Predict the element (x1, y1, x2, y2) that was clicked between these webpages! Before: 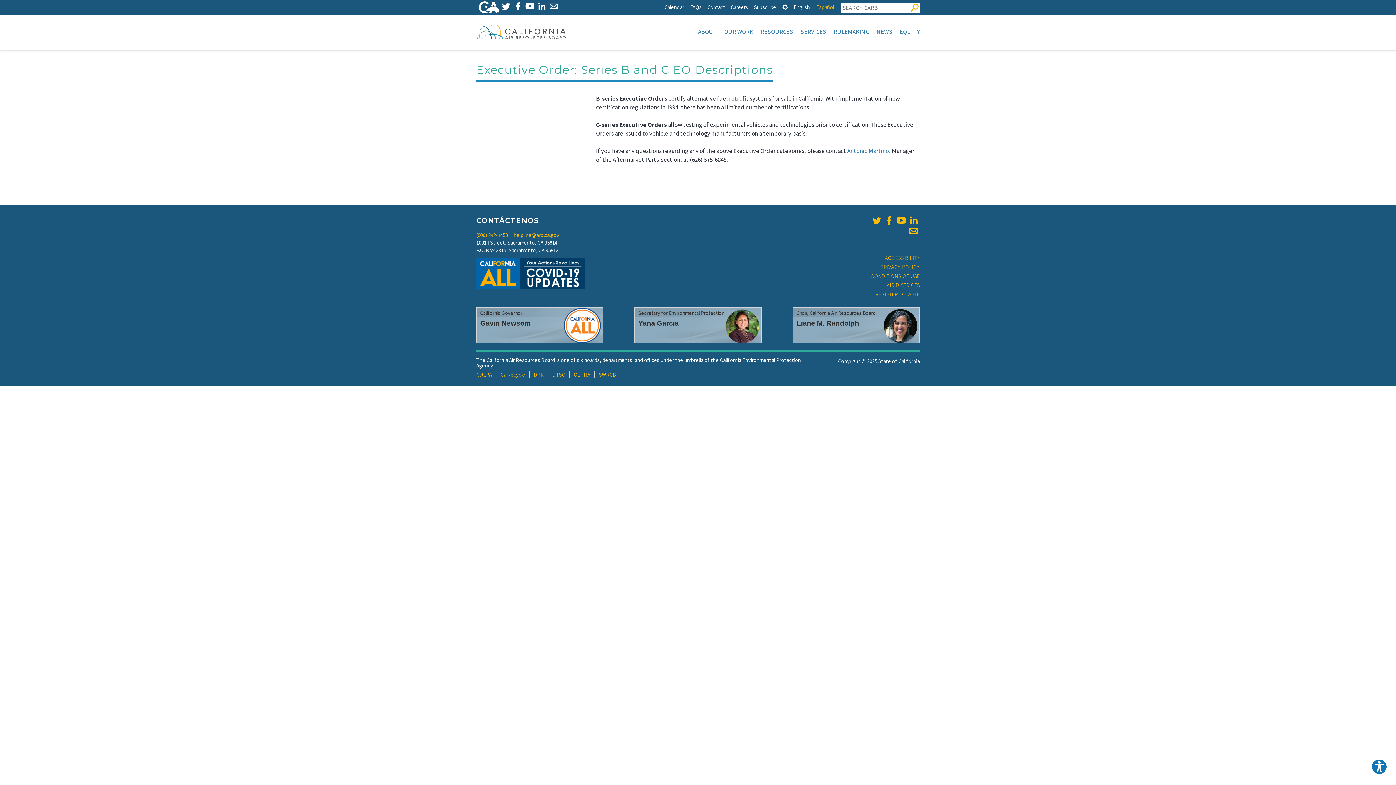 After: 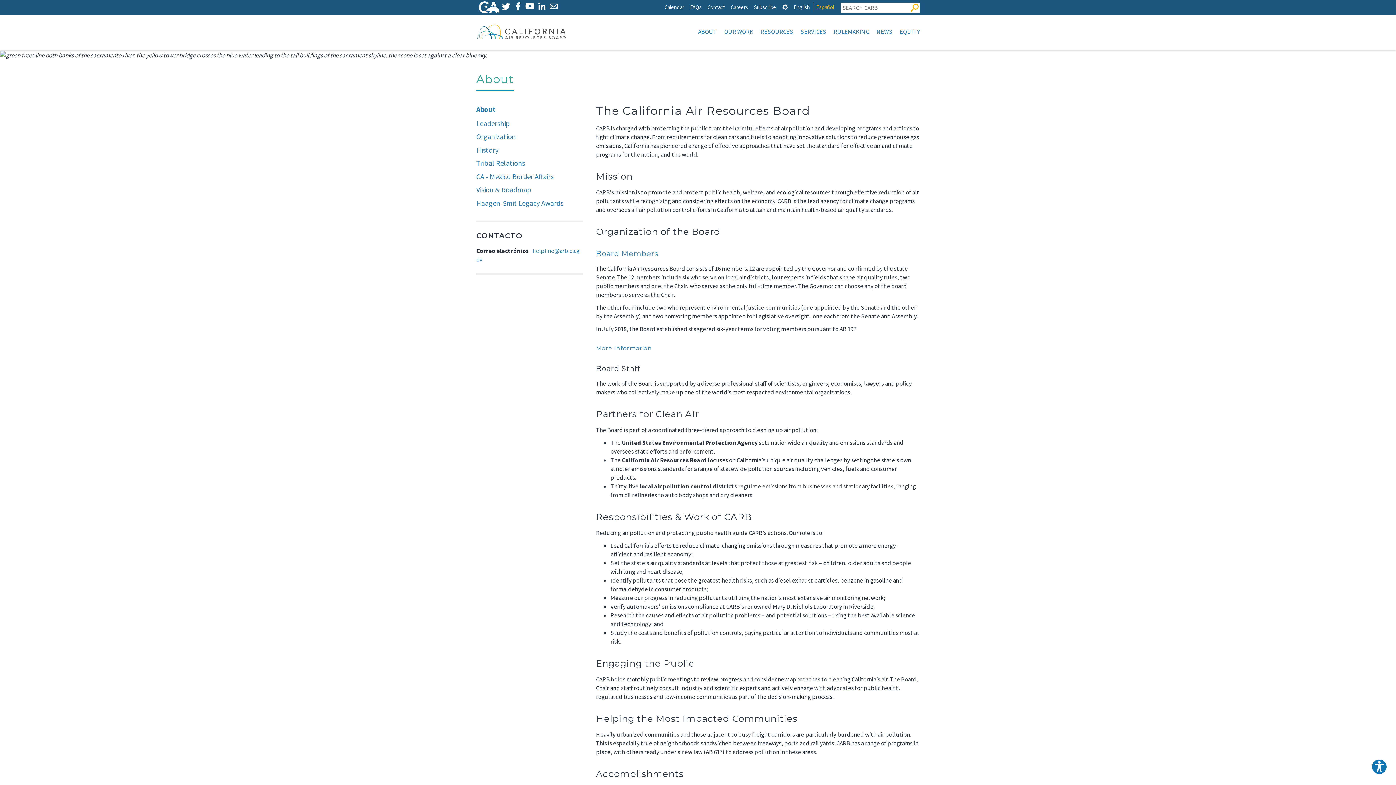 Action: label: ABOUT bbox: (694, 25, 720, 37)